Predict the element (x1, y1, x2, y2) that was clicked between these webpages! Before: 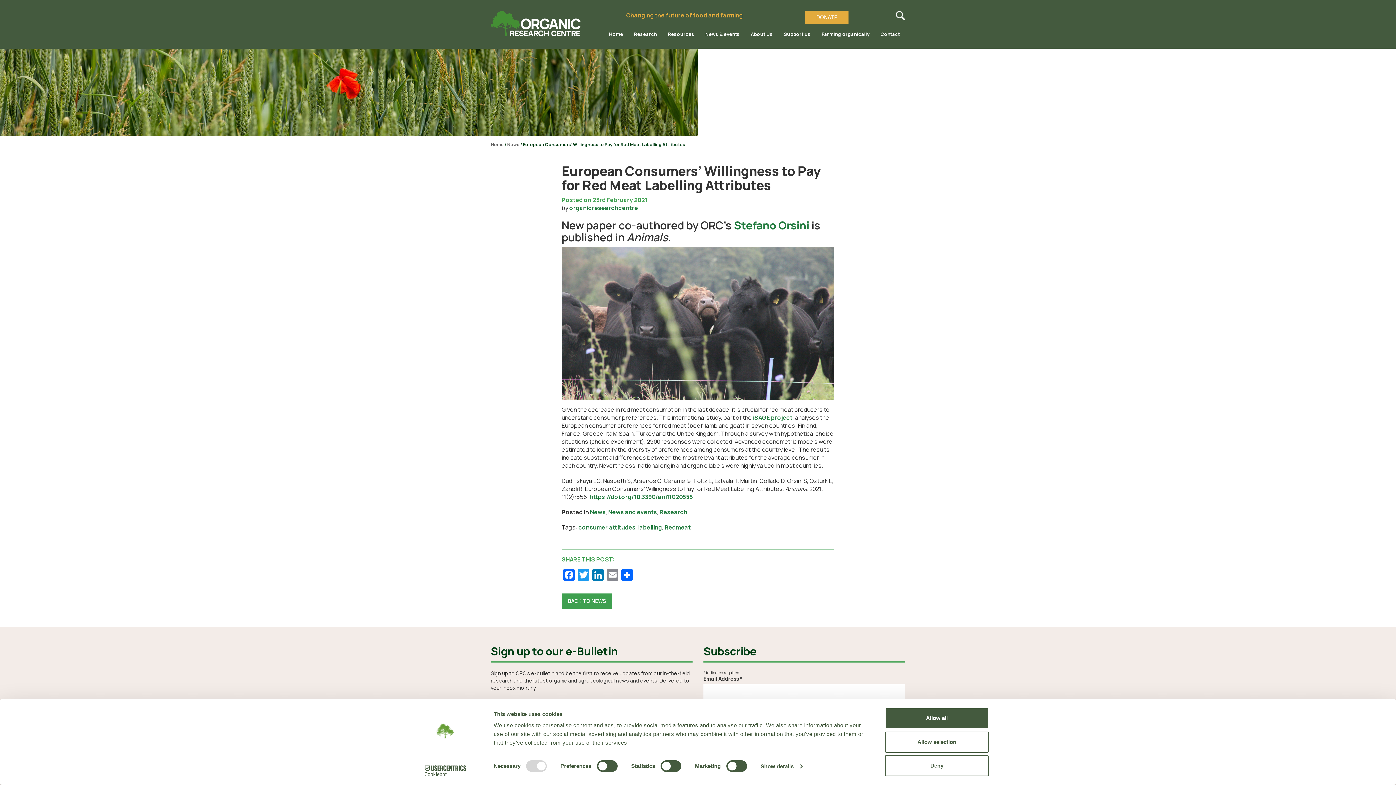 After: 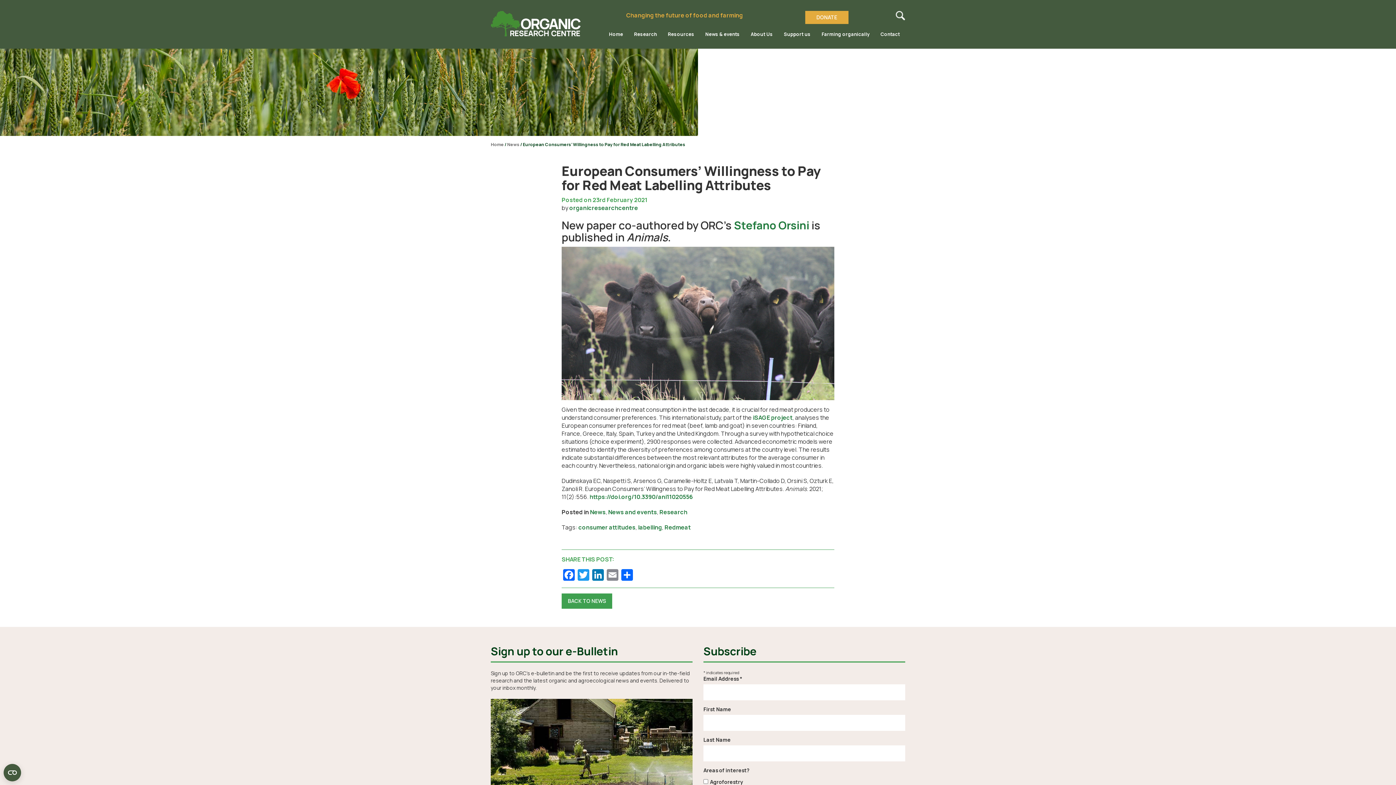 Action: bbox: (885, 708, 989, 729) label: Allow all